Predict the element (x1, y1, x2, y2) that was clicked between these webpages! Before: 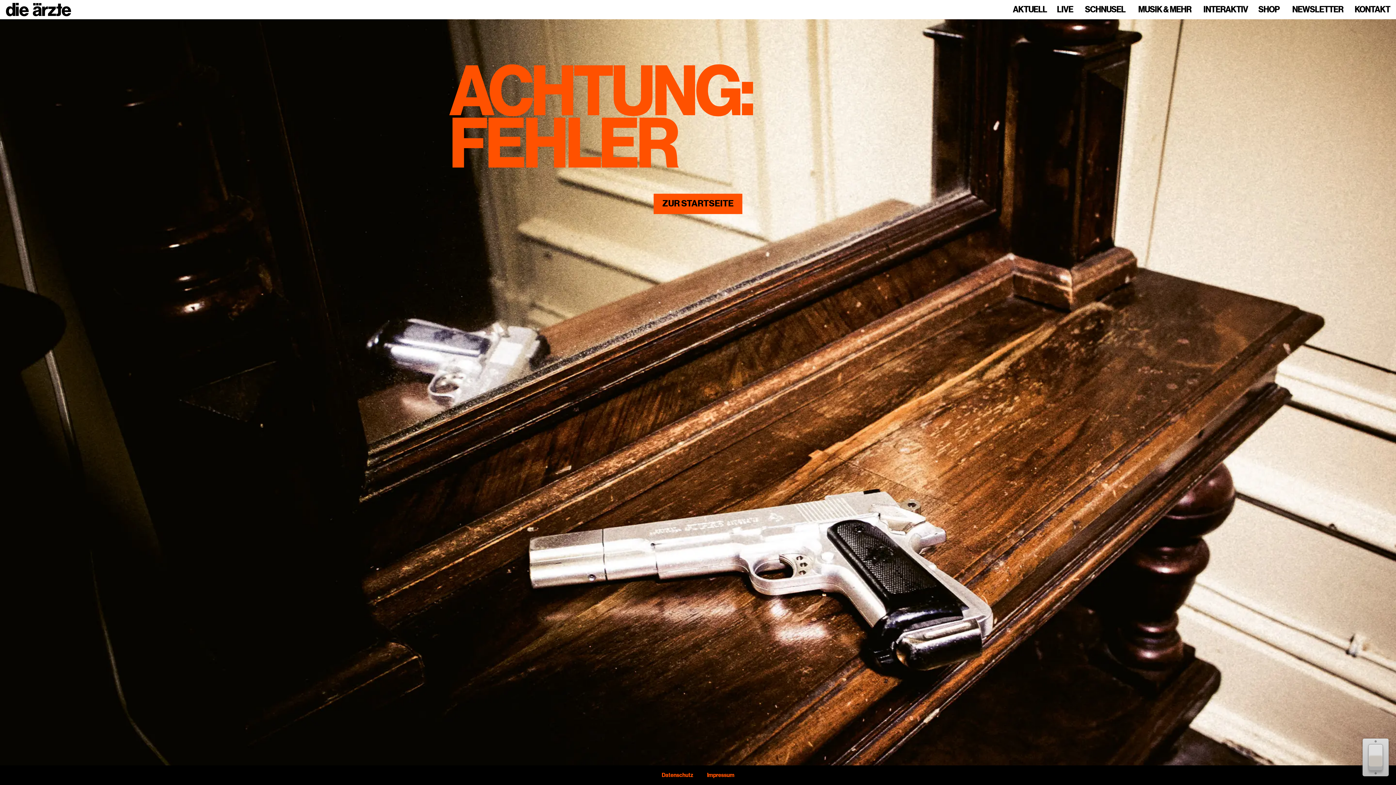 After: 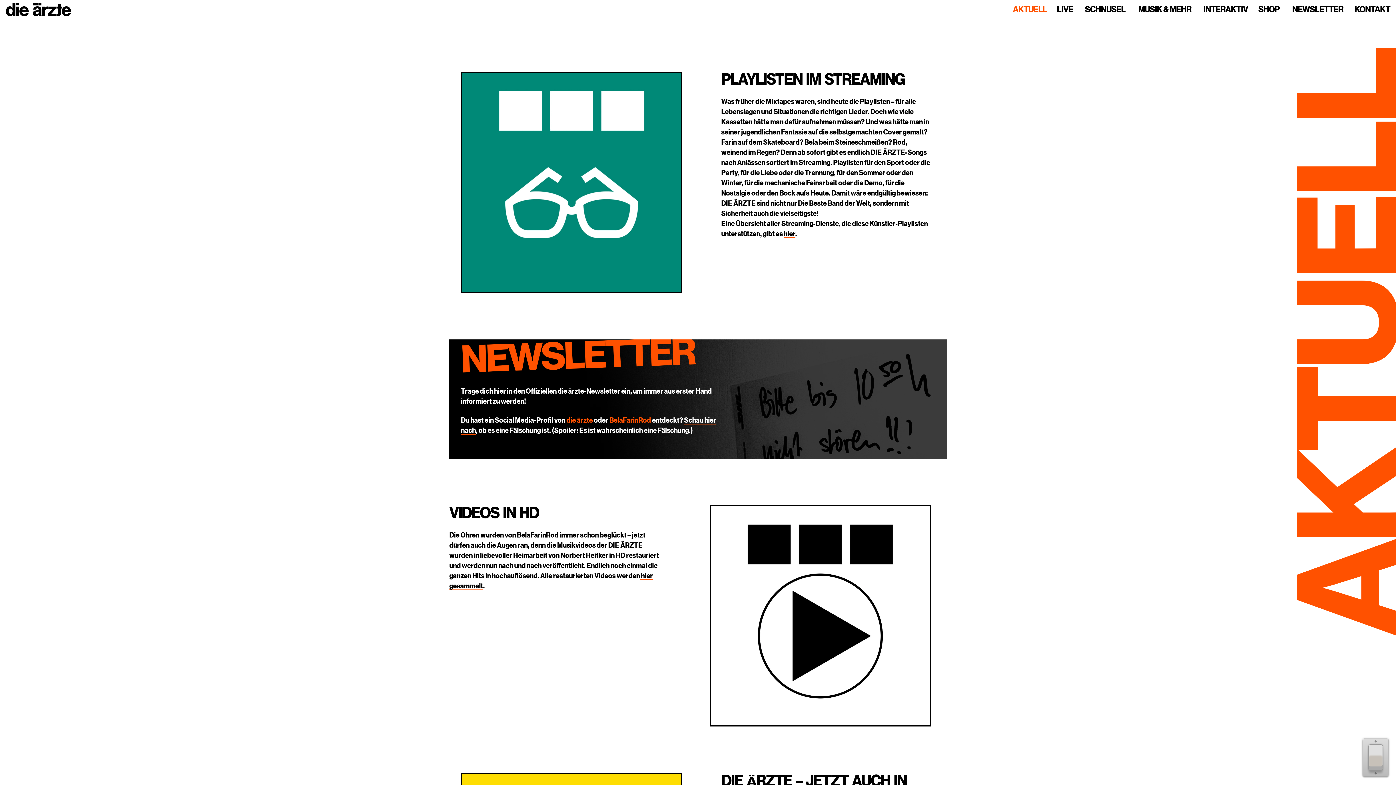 Action: bbox: (5, 0, 71, 19)